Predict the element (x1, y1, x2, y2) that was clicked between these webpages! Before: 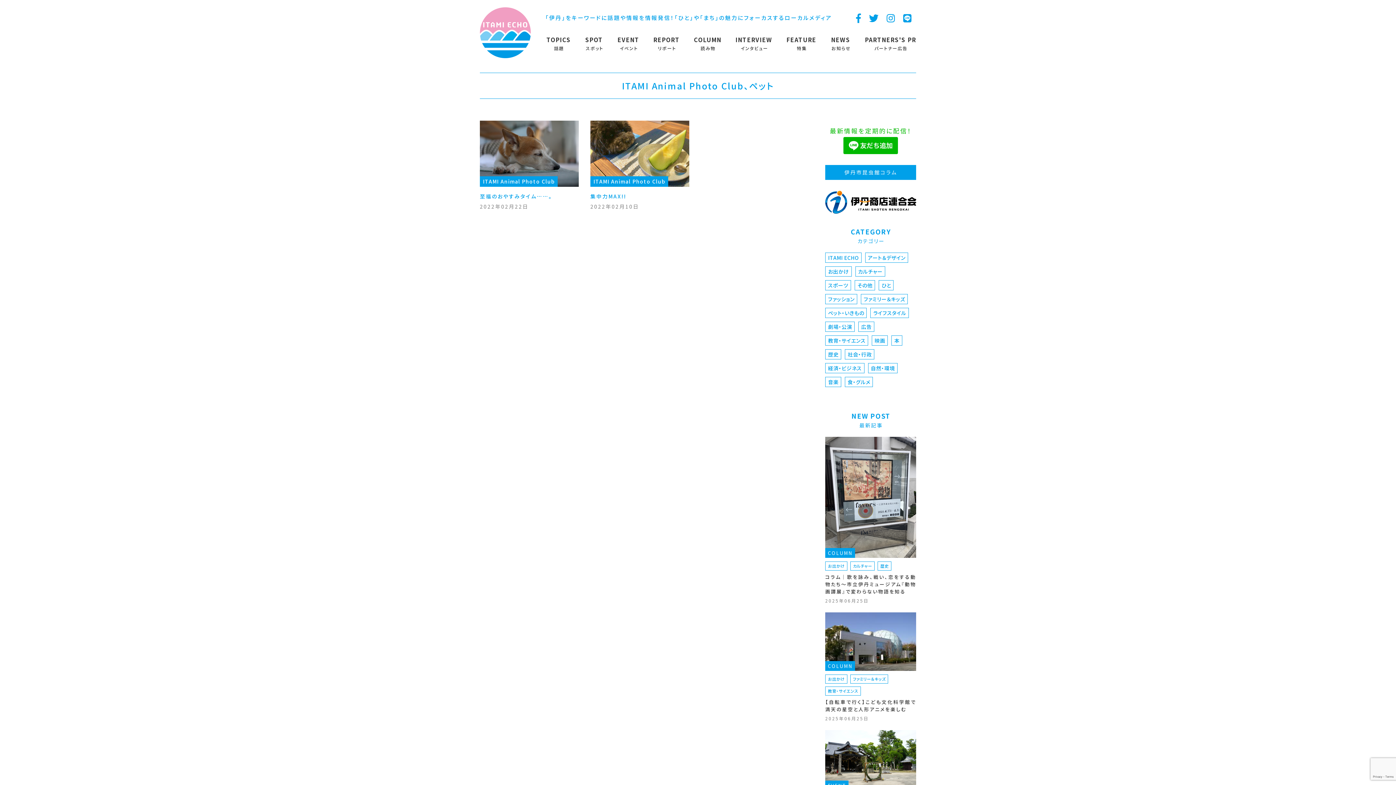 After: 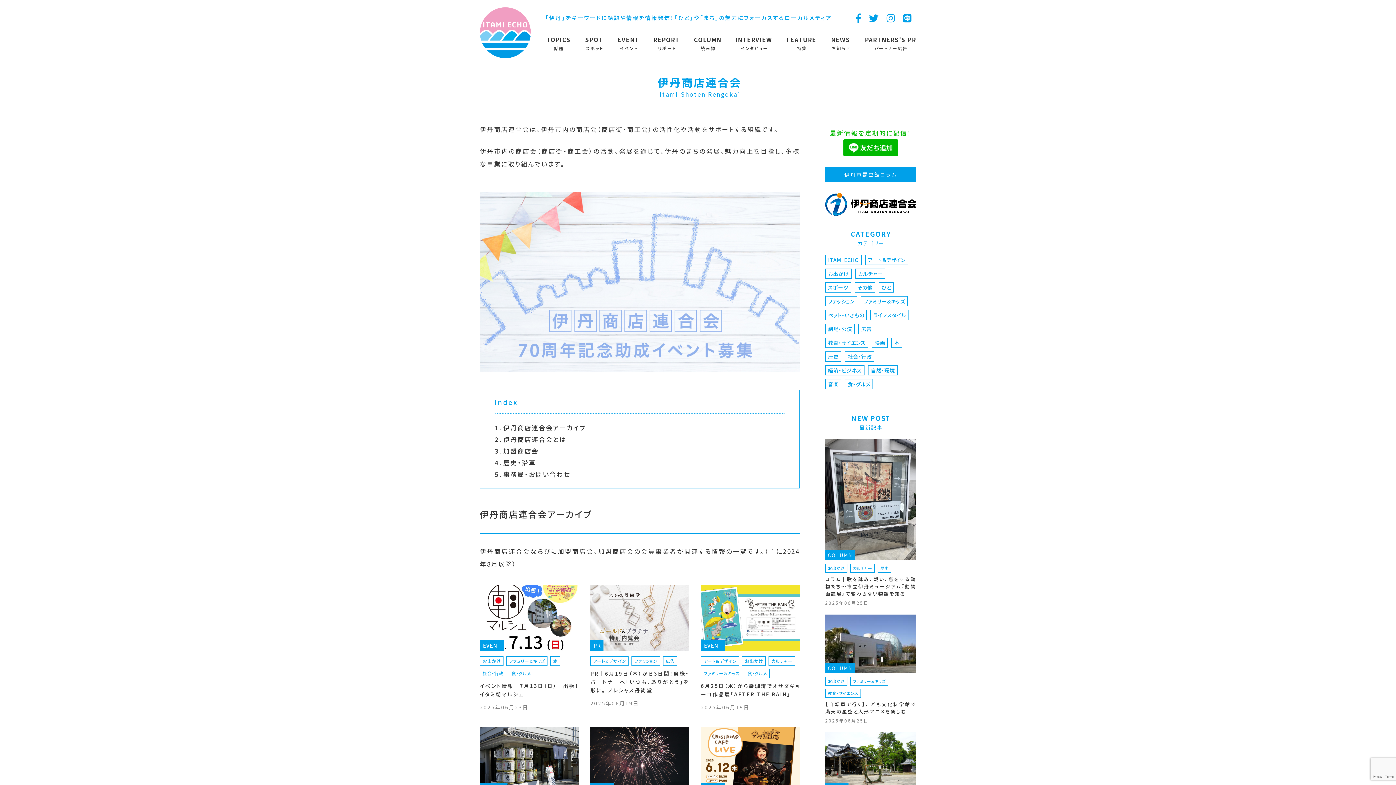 Action: bbox: (825, 192, 916, 201)